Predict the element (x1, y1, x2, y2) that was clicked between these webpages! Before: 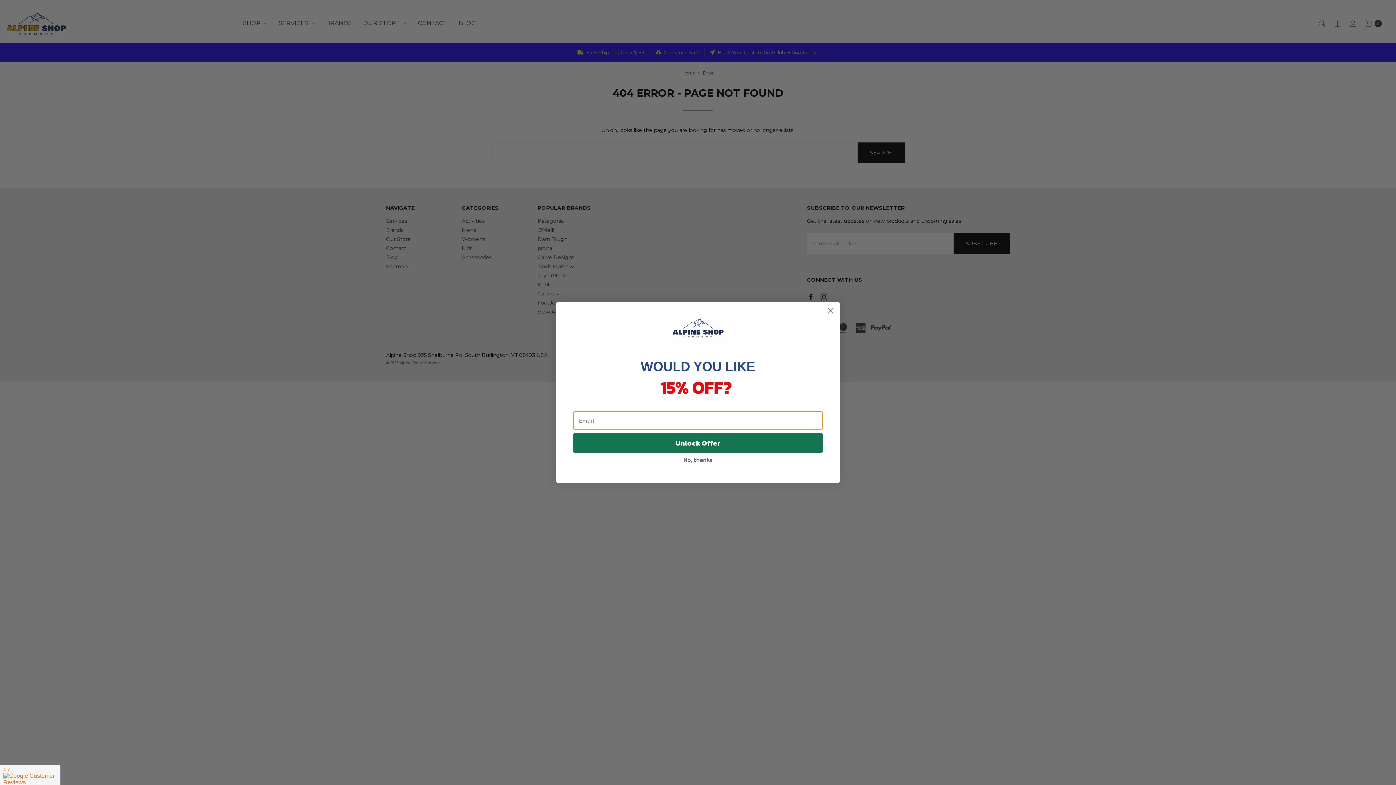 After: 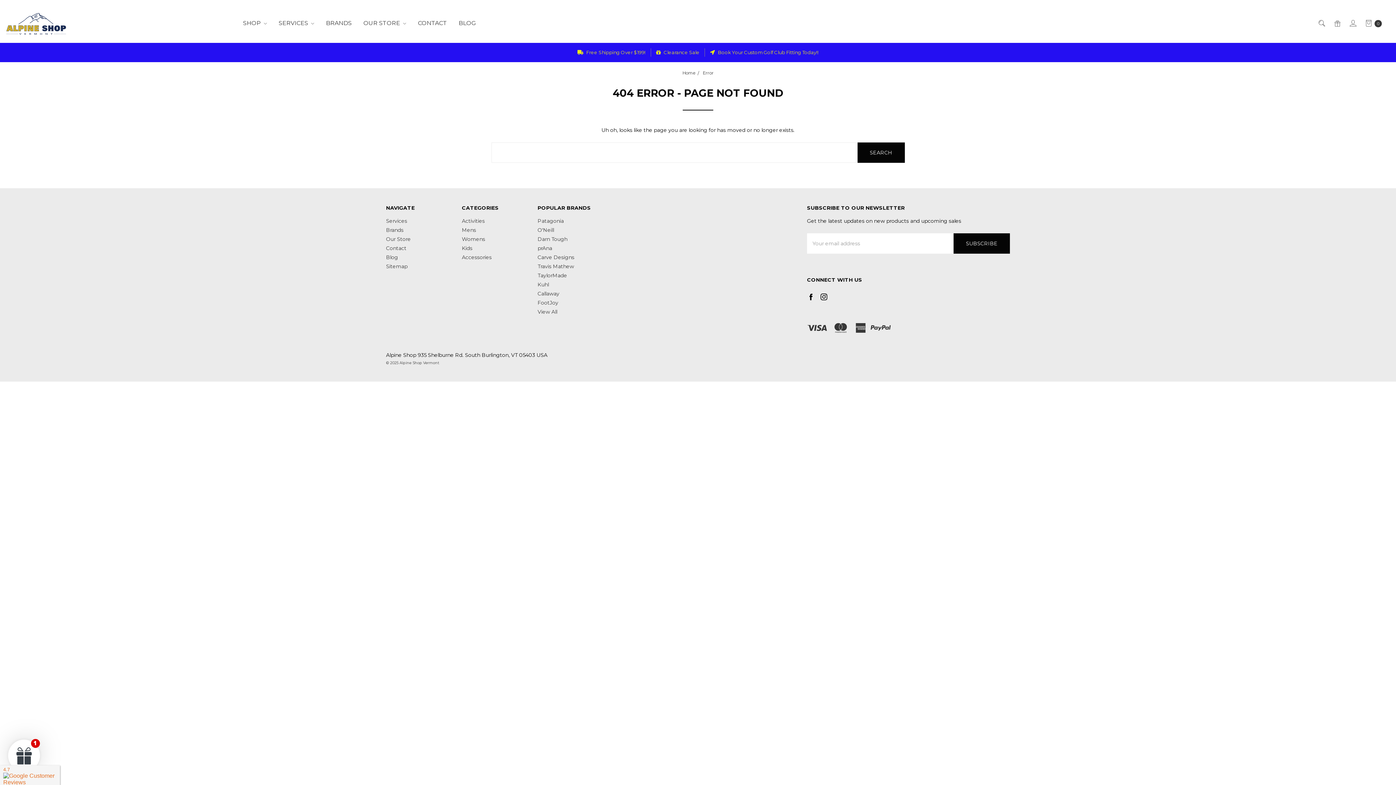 Action: bbox: (824, 304, 837, 317) label: Close dialog